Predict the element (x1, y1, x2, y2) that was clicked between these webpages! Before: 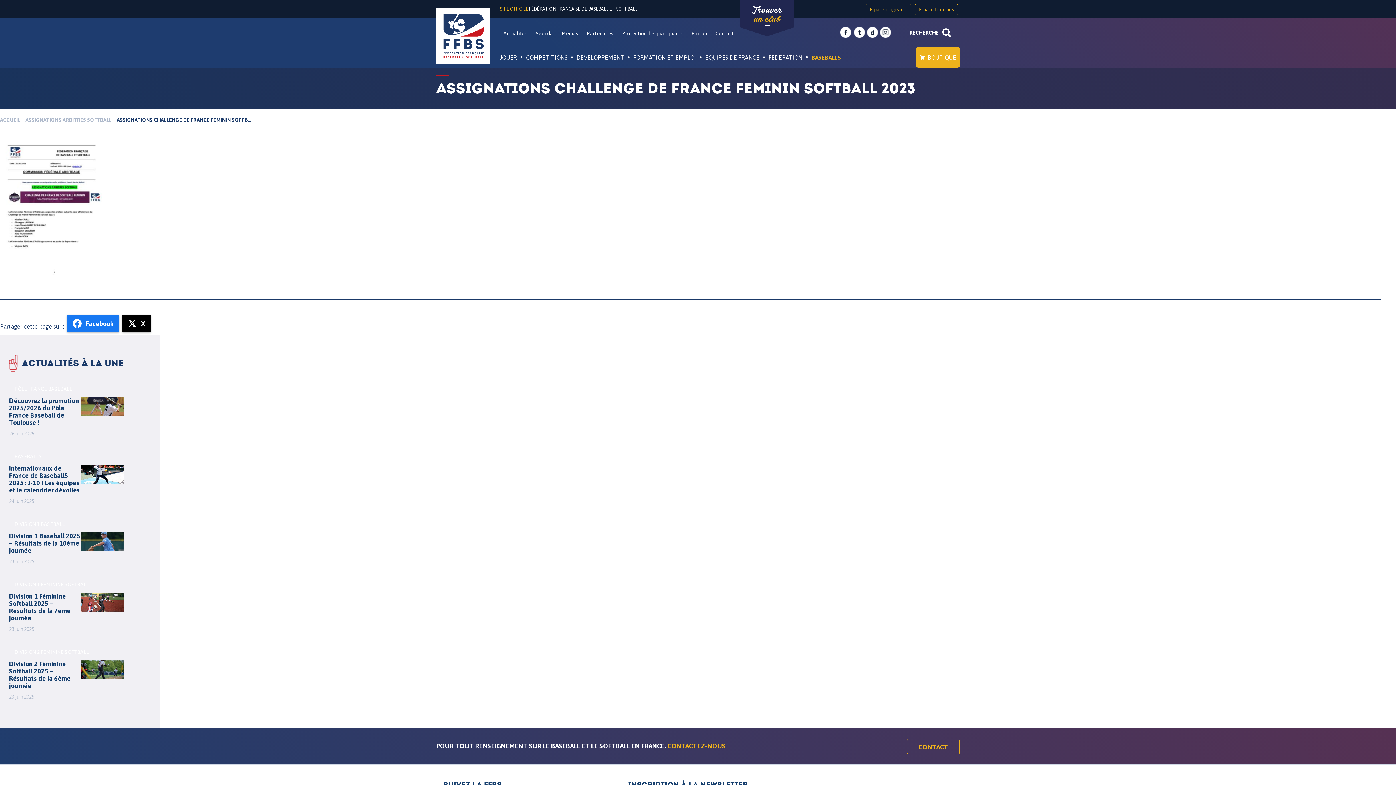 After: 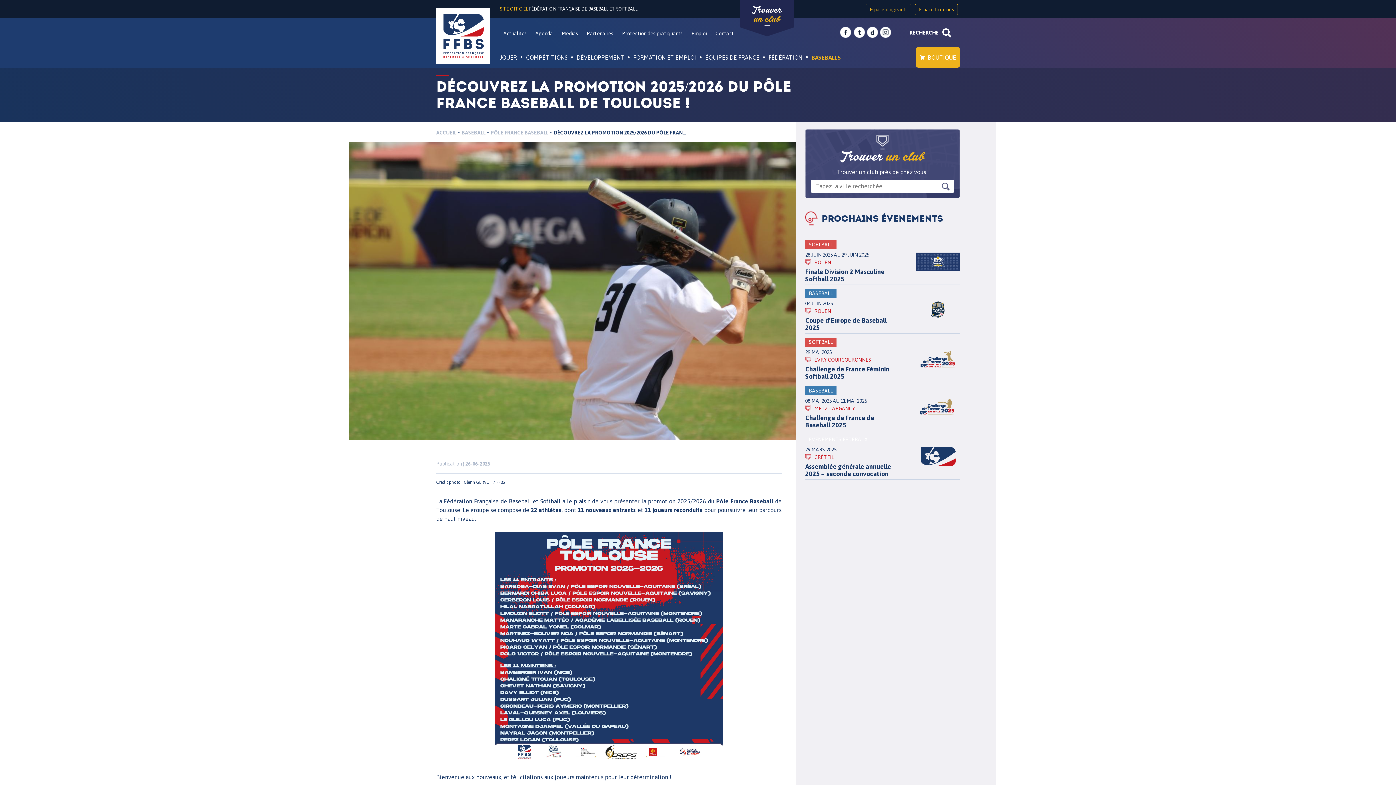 Action: bbox: (9, 397, 124, 426) label: Découvrez la promotion 2025/2026 du Pôle France Baseball de Toulouse !